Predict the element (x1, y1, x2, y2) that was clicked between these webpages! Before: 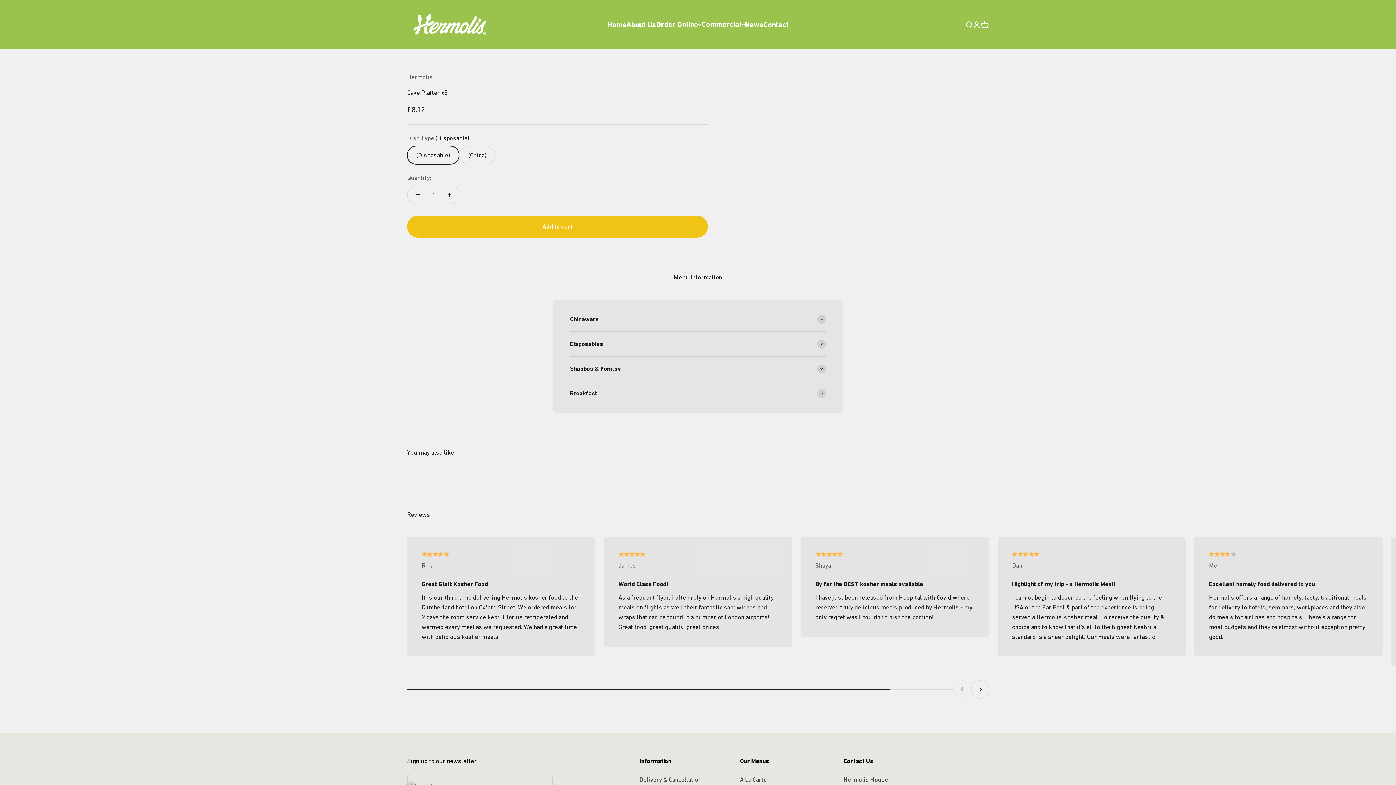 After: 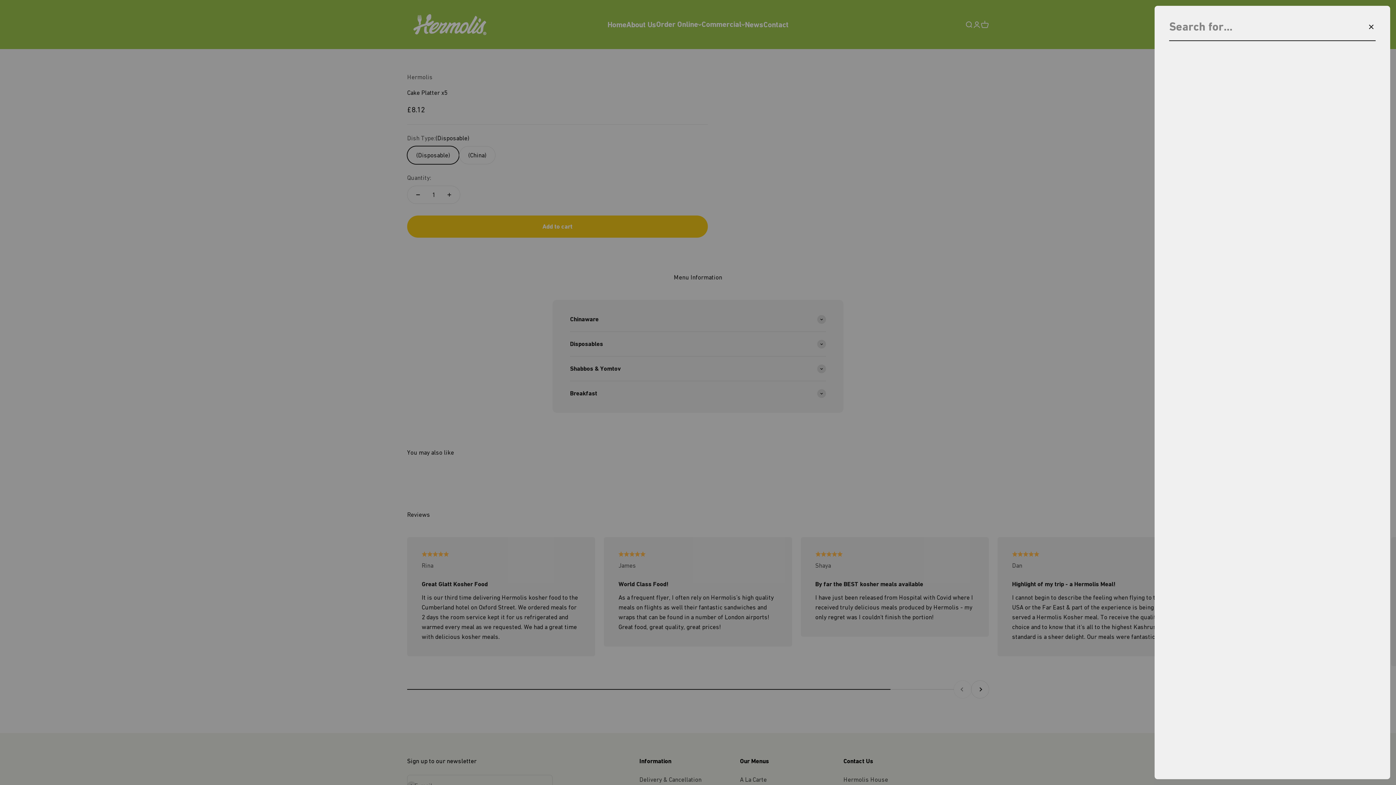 Action: bbox: (965, 20, 973, 28) label: Open search